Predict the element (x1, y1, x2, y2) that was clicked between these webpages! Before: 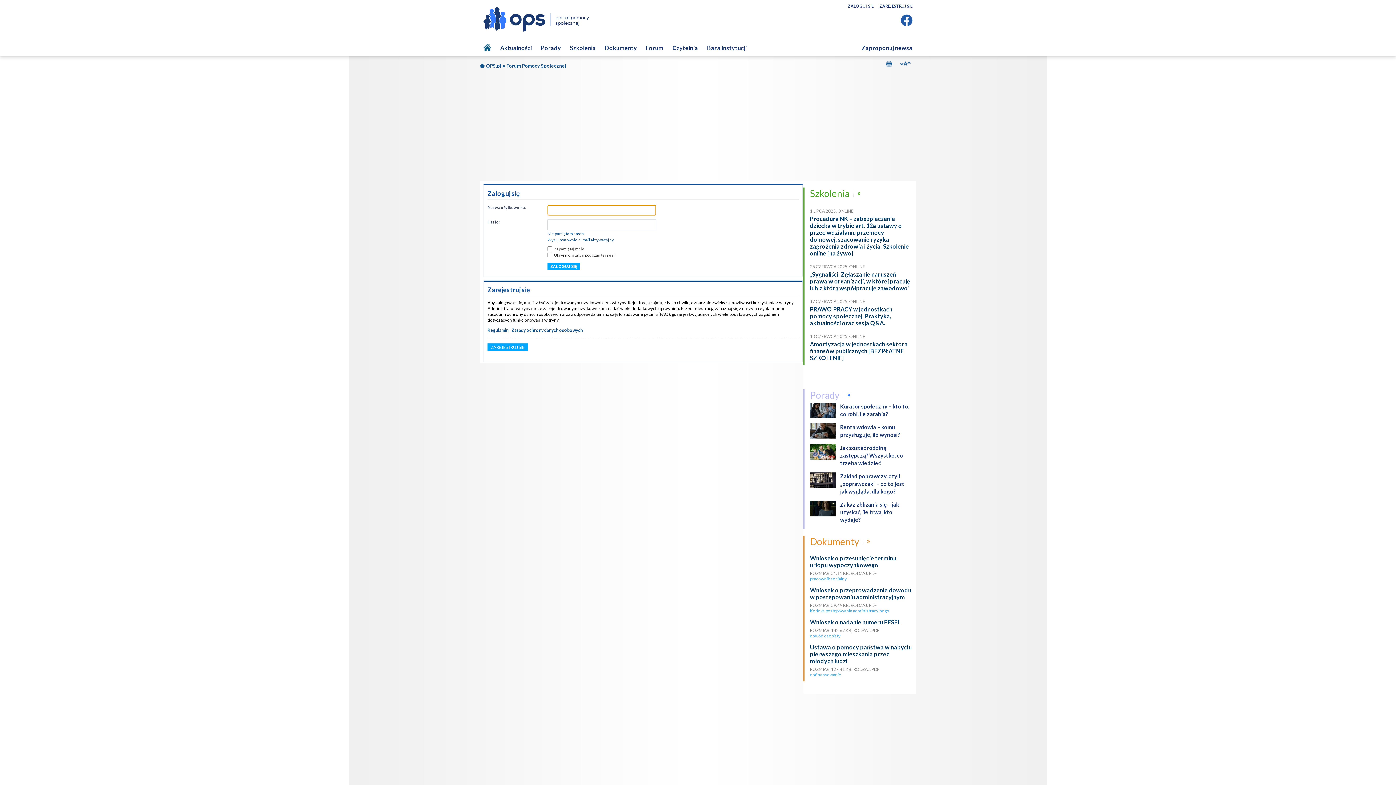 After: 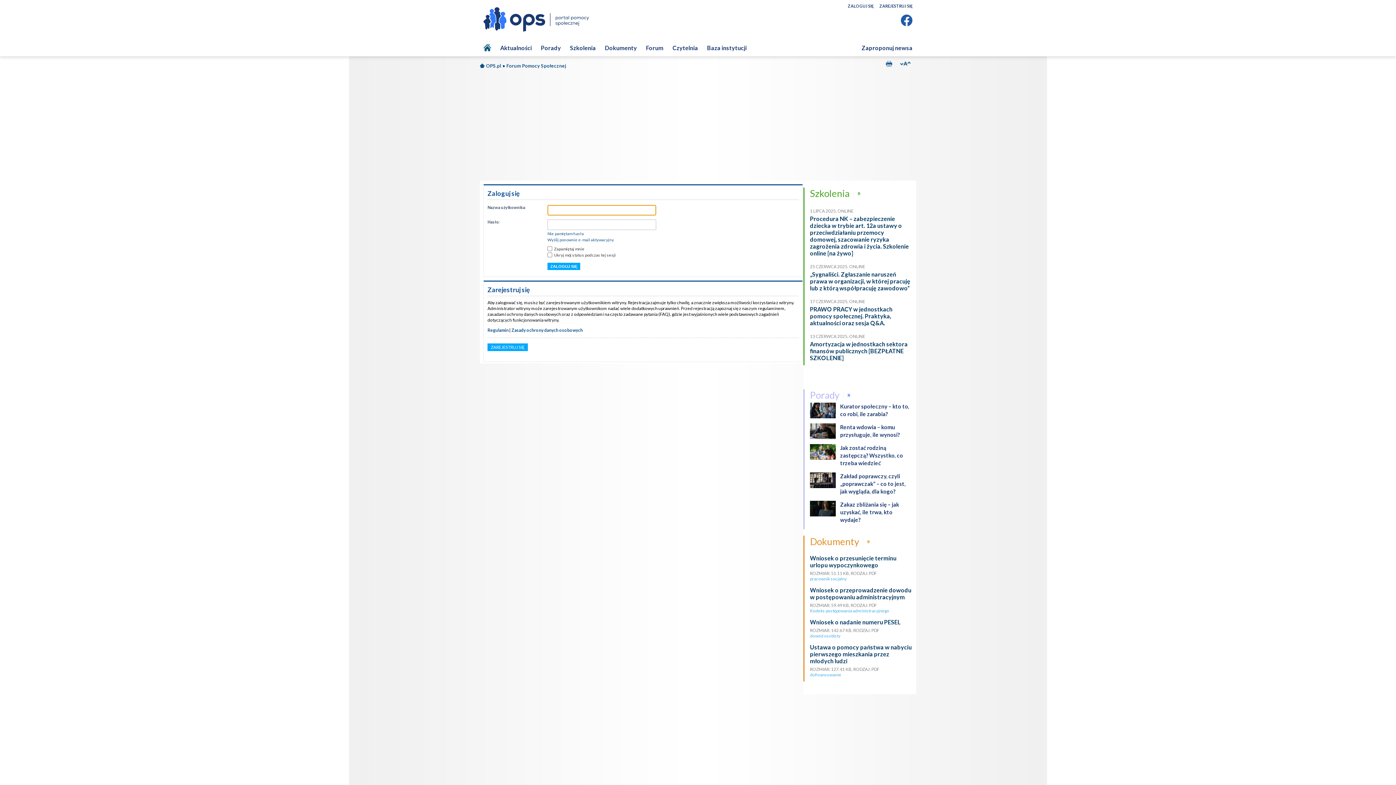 Action: label: ZALOGUJ SIĘ bbox: (848, 3, 873, 8)